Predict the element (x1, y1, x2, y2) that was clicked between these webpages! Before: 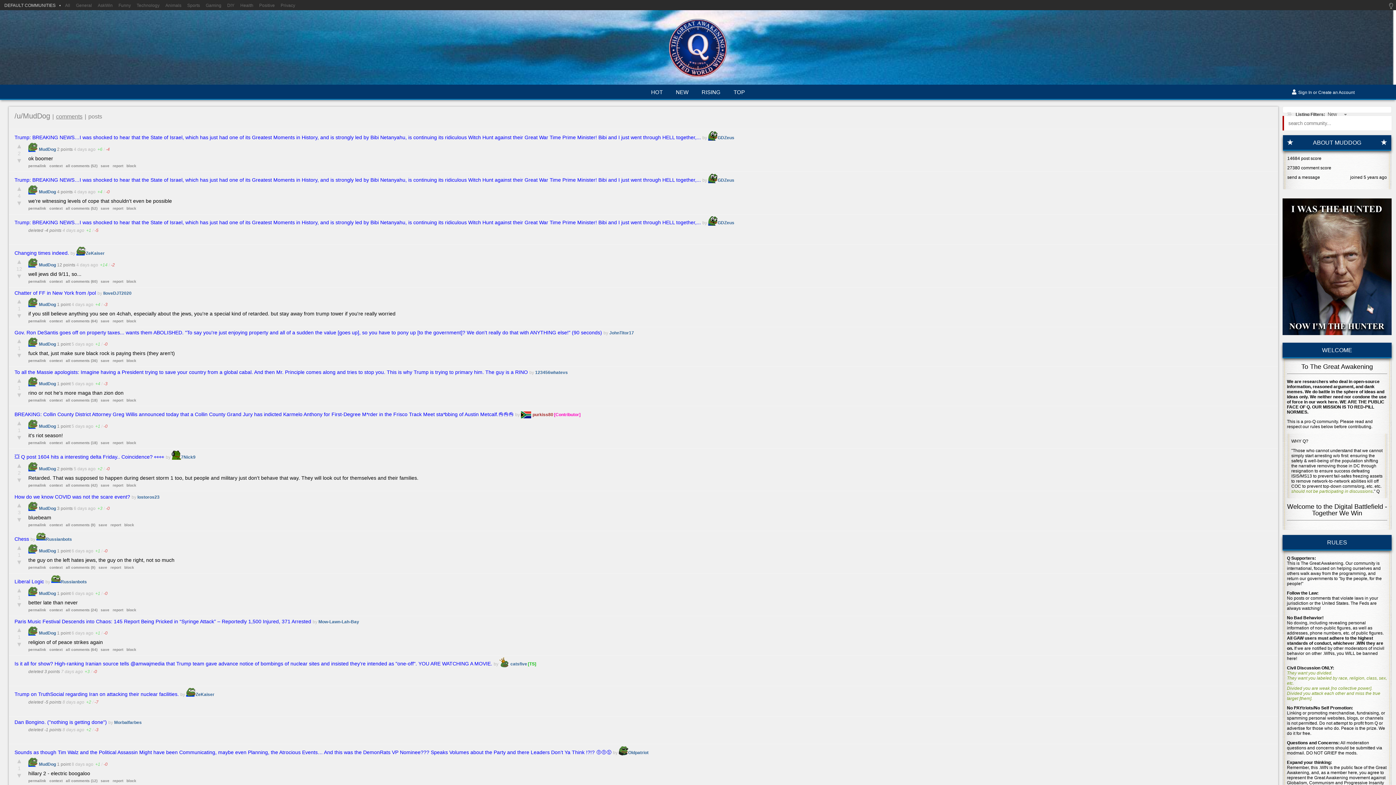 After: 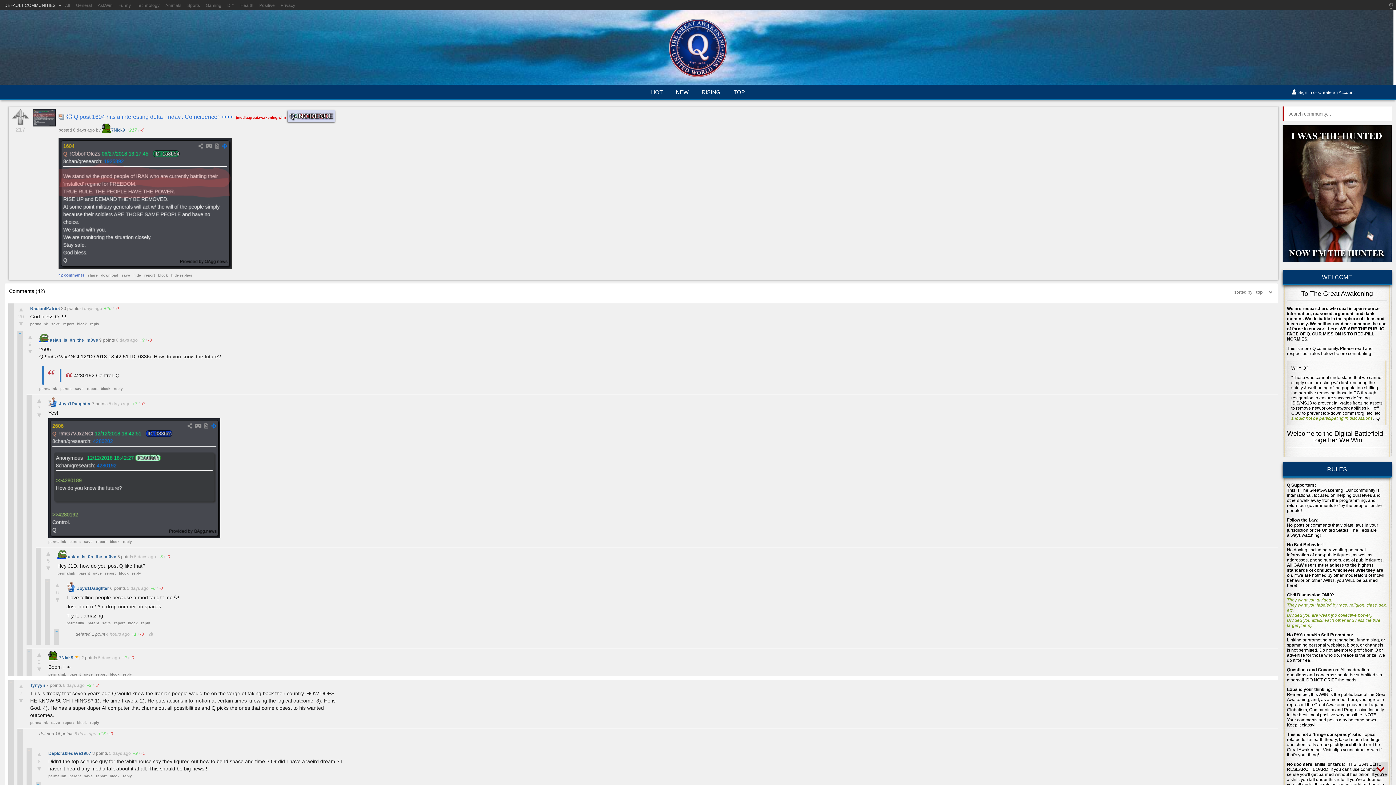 Action: label: all comments (42) bbox: (65, 483, 97, 487)